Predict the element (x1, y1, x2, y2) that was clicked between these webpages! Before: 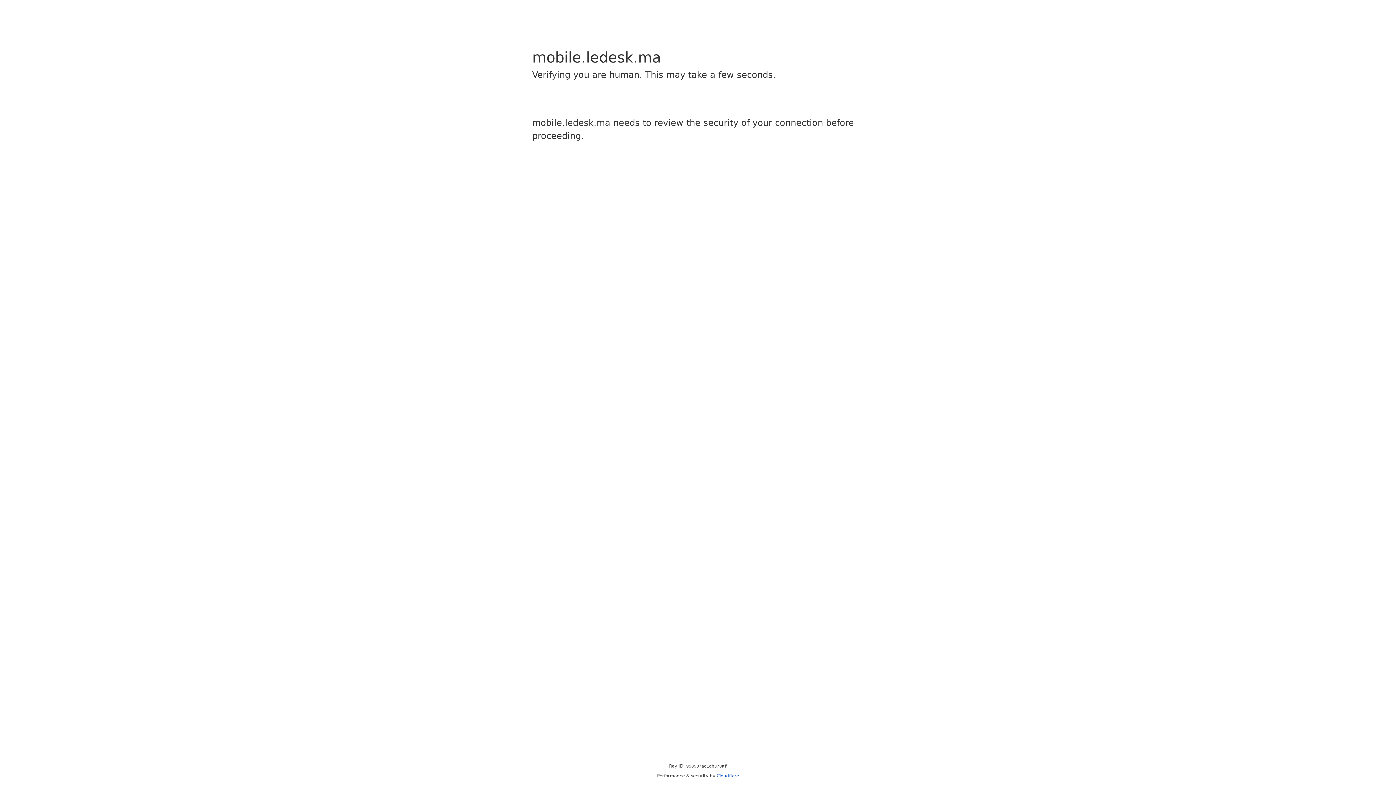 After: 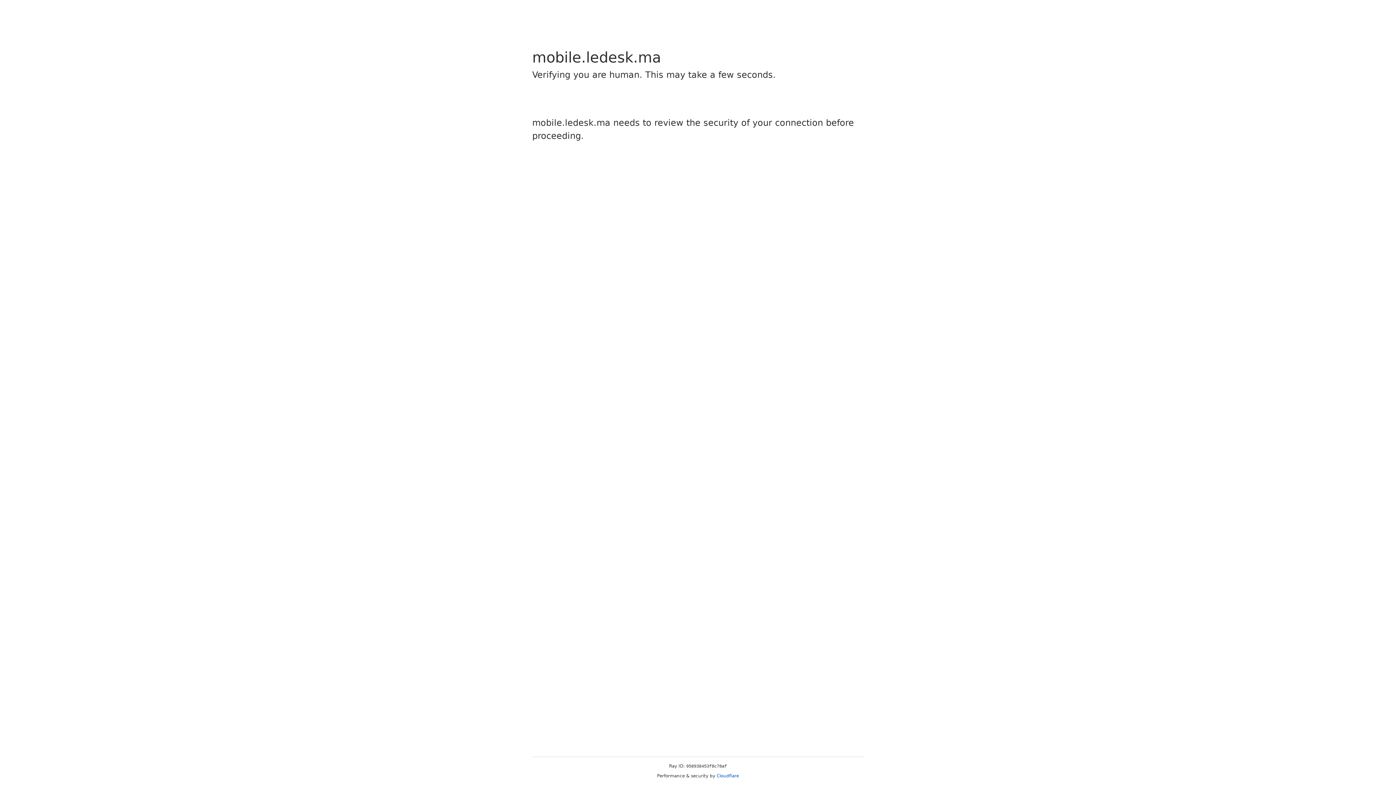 Action: bbox: (716, 773, 739, 778) label: Cloudflare